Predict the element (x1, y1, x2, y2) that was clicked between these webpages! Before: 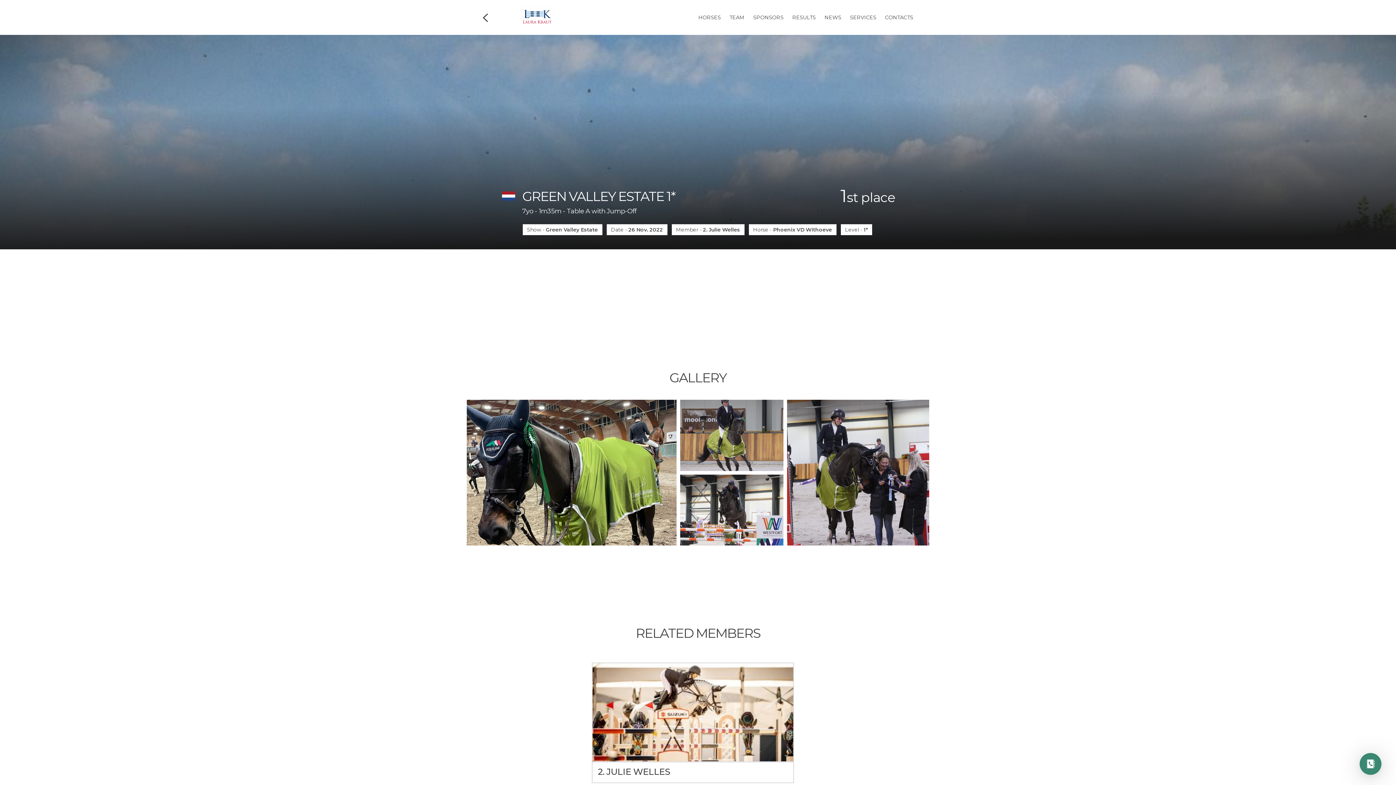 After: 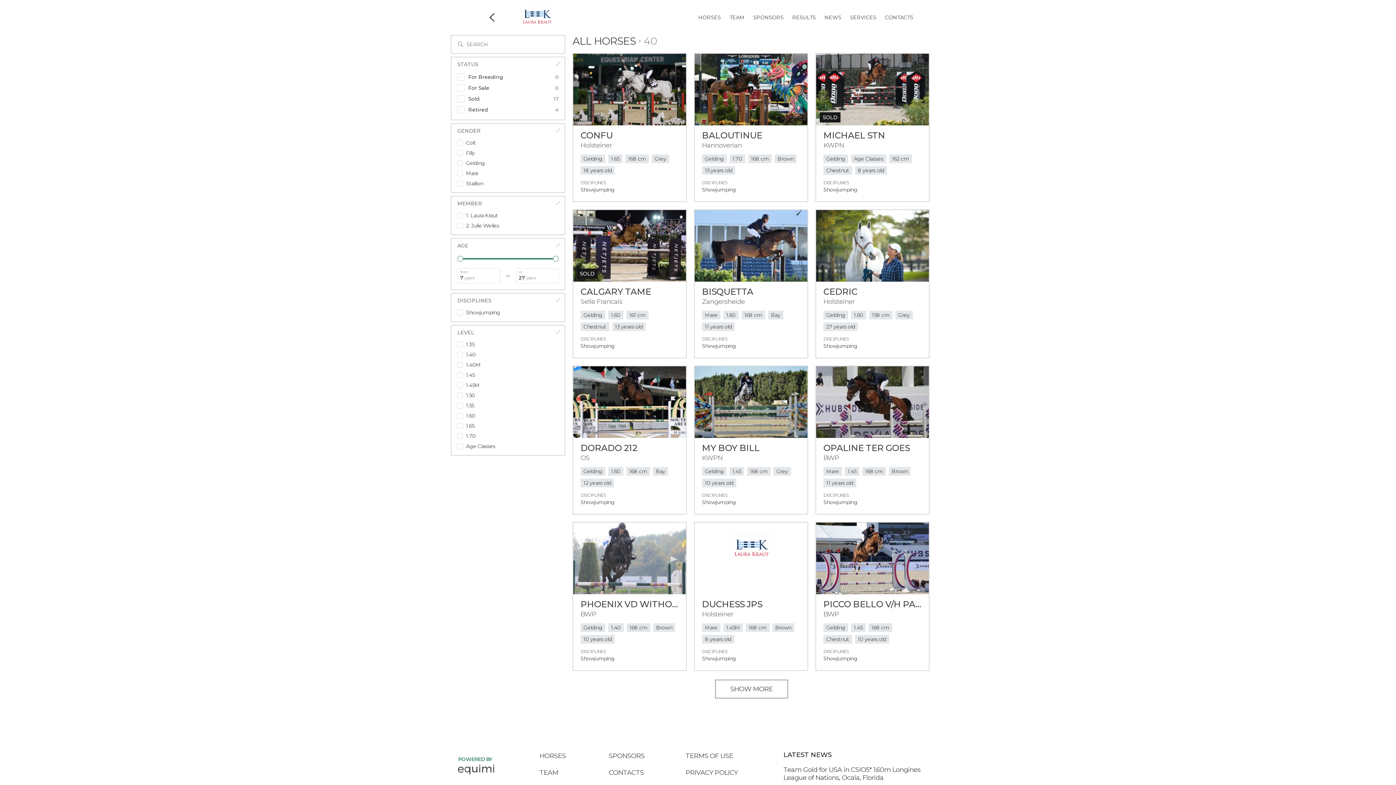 Action: label: HORSES bbox: (698, 14, 721, 20)